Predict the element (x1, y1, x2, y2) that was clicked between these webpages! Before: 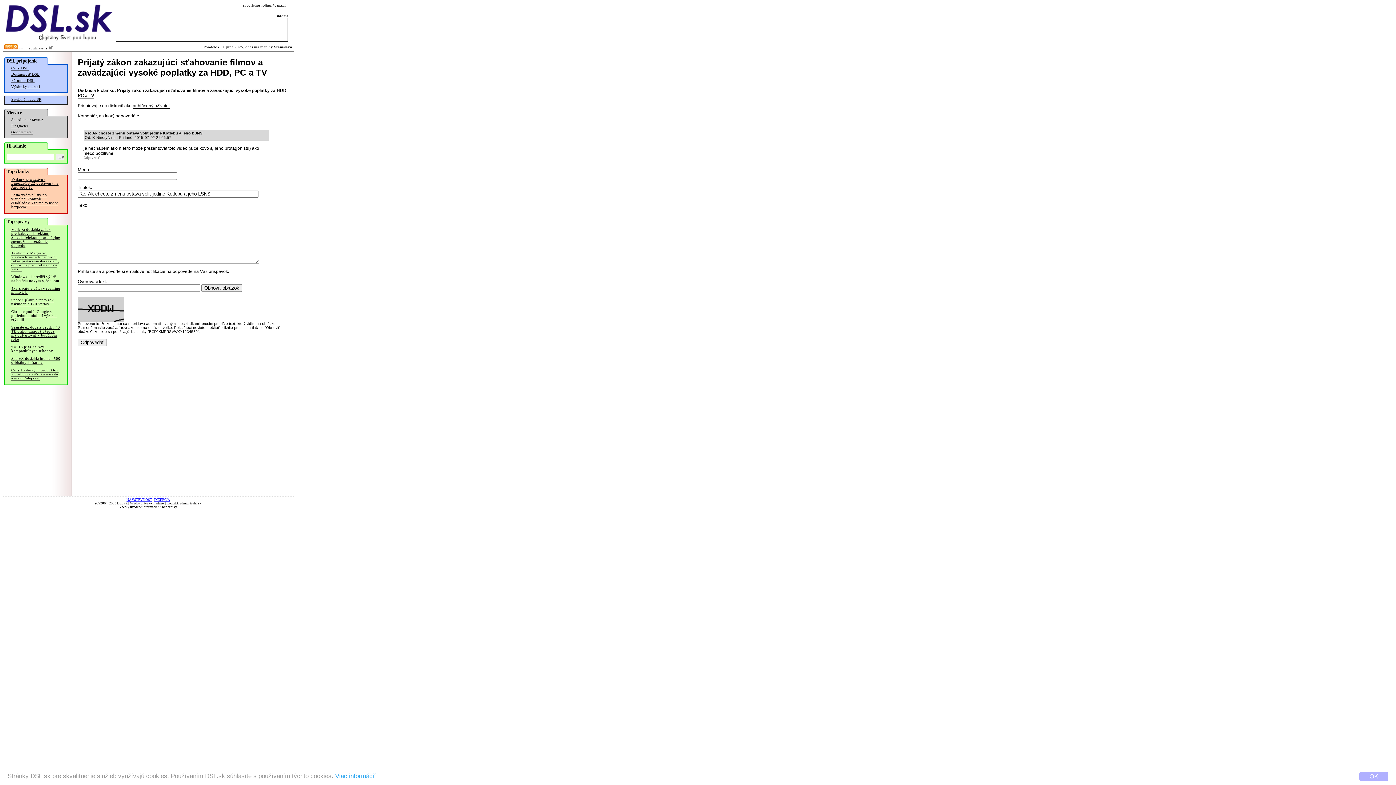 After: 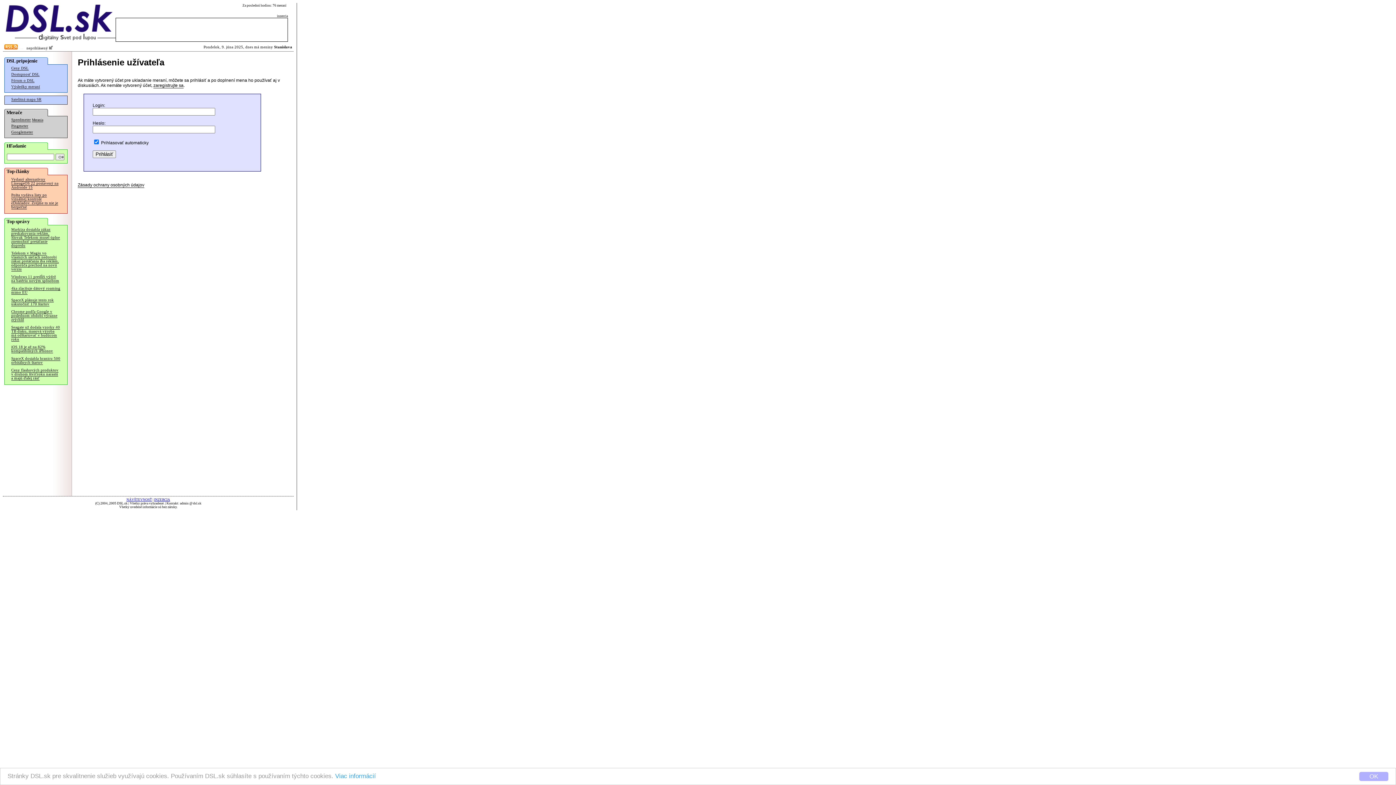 Action: bbox: (77, 269, 101, 274) label: Prihláste sa